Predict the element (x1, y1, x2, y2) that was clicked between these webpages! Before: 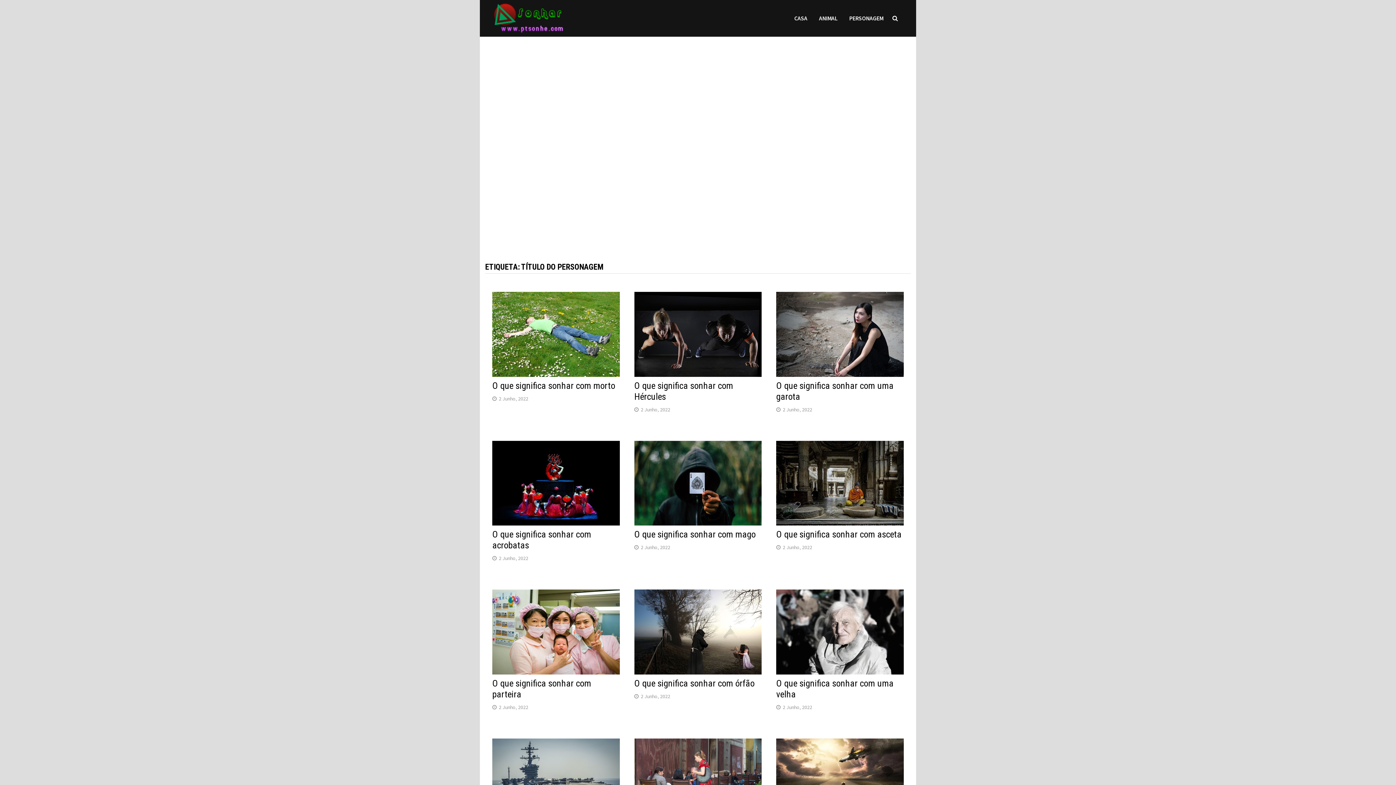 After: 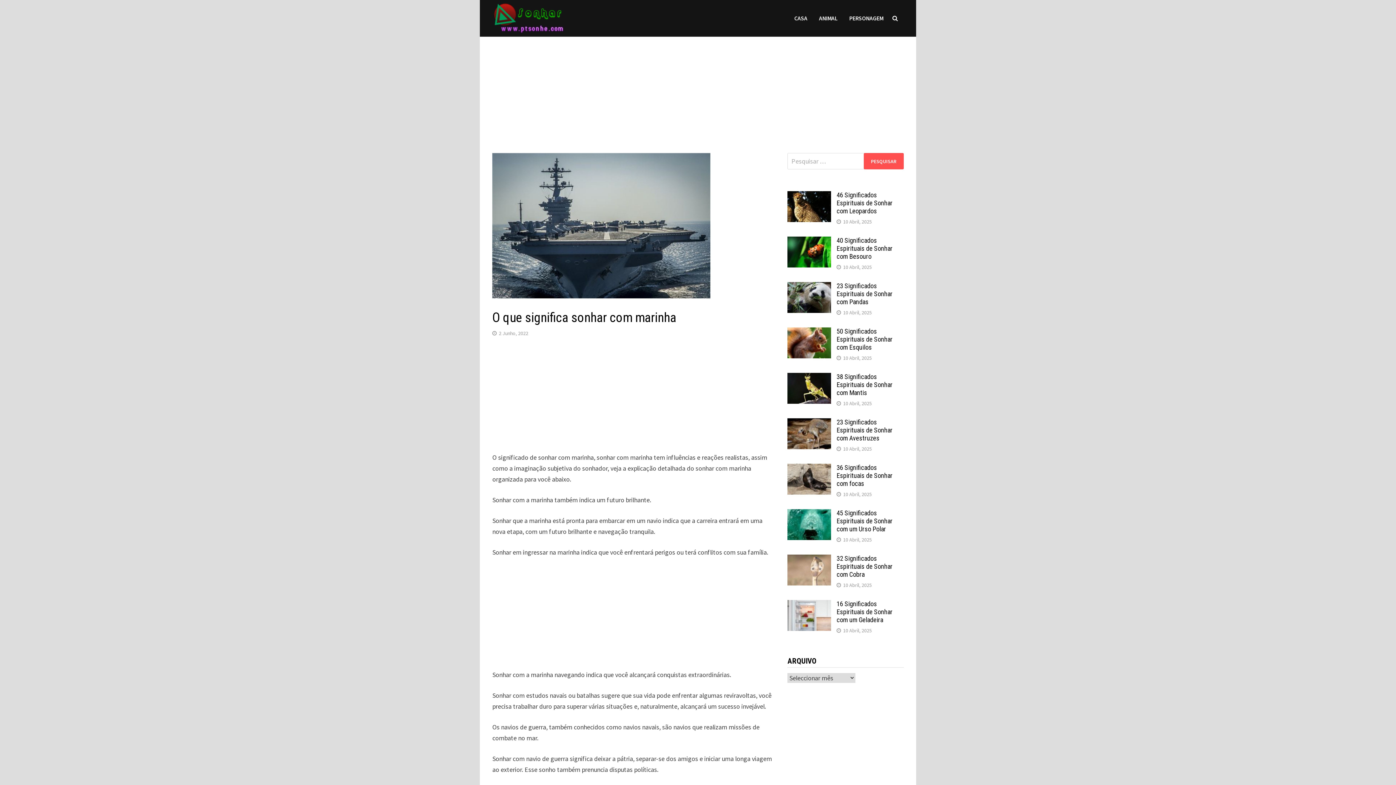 Action: bbox: (492, 776, 619, 784)